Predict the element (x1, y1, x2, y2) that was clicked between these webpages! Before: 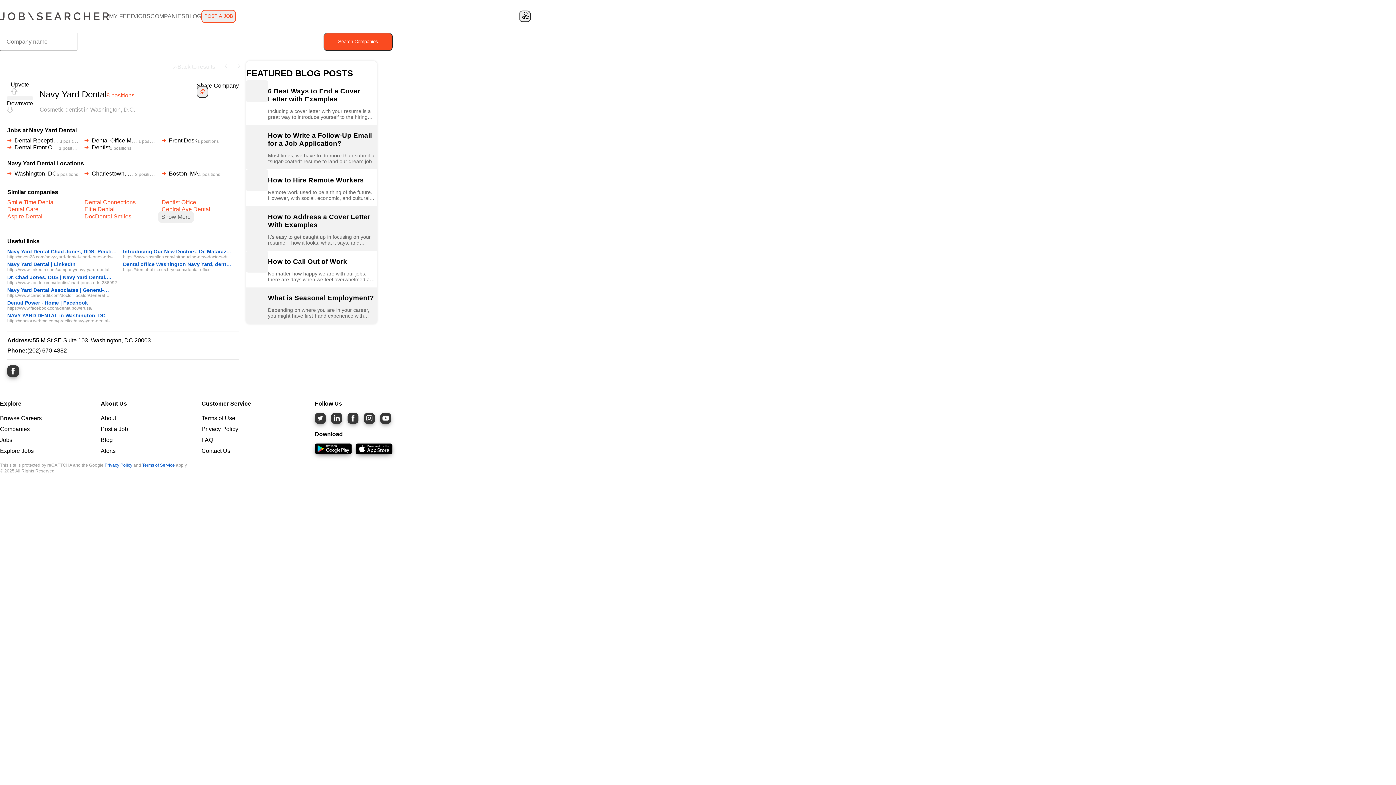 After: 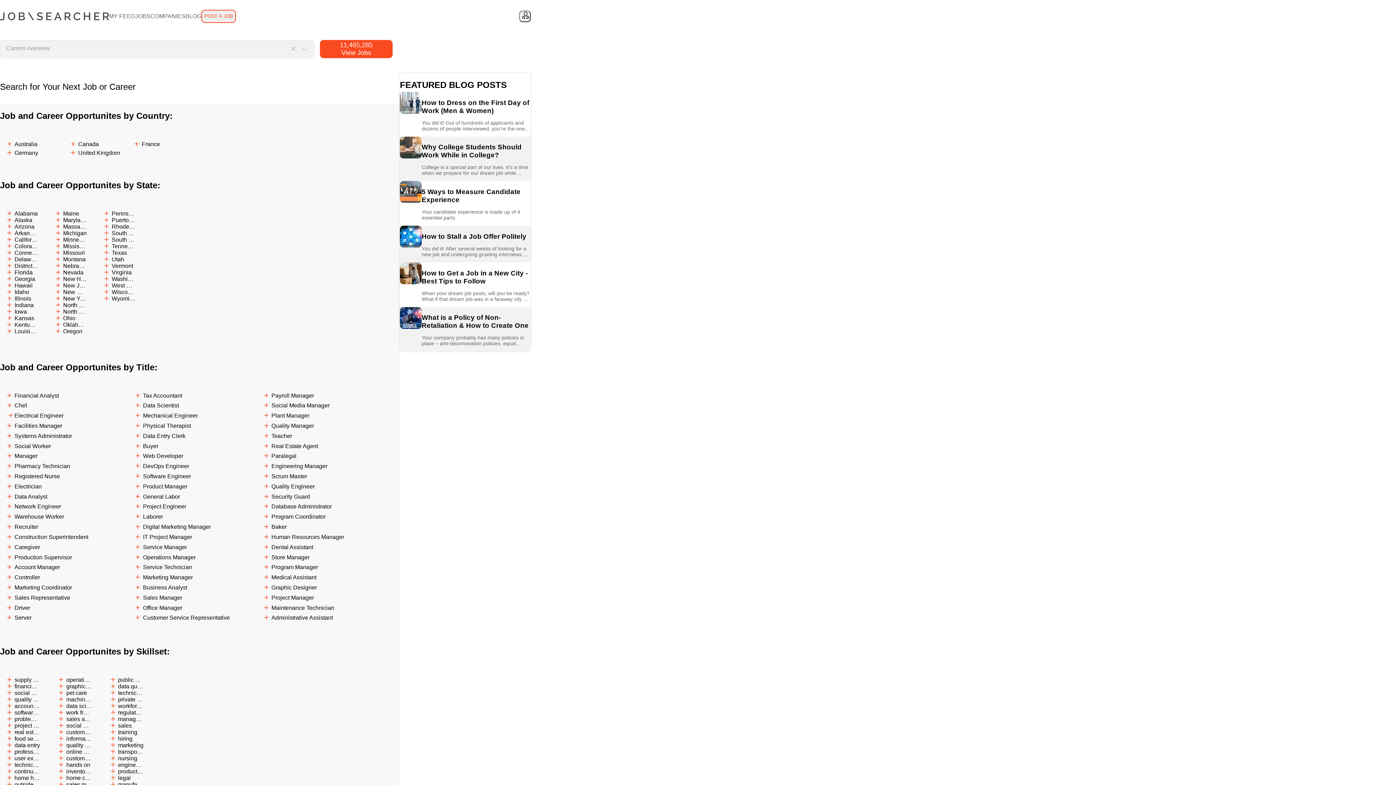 Action: bbox: (0, 415, 41, 421) label: Browse Careers